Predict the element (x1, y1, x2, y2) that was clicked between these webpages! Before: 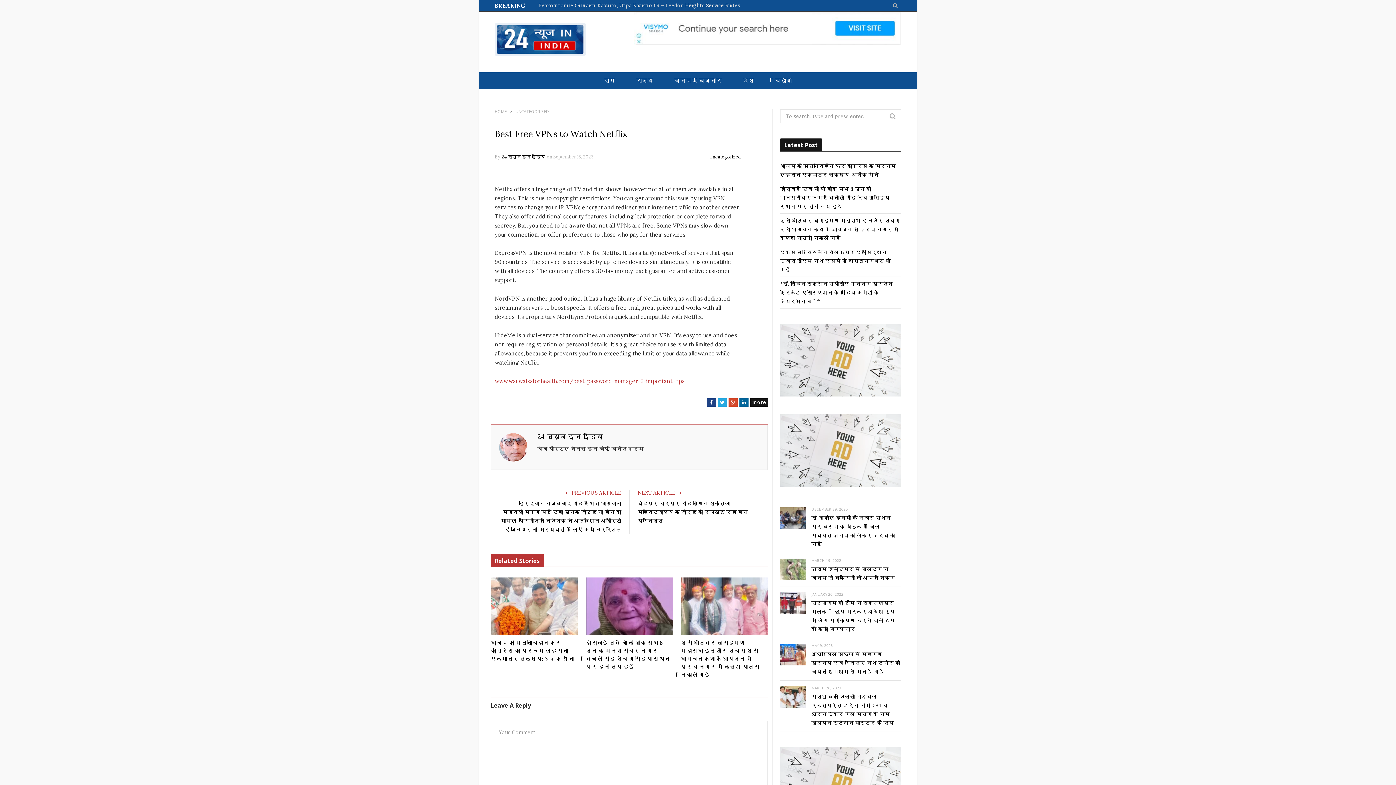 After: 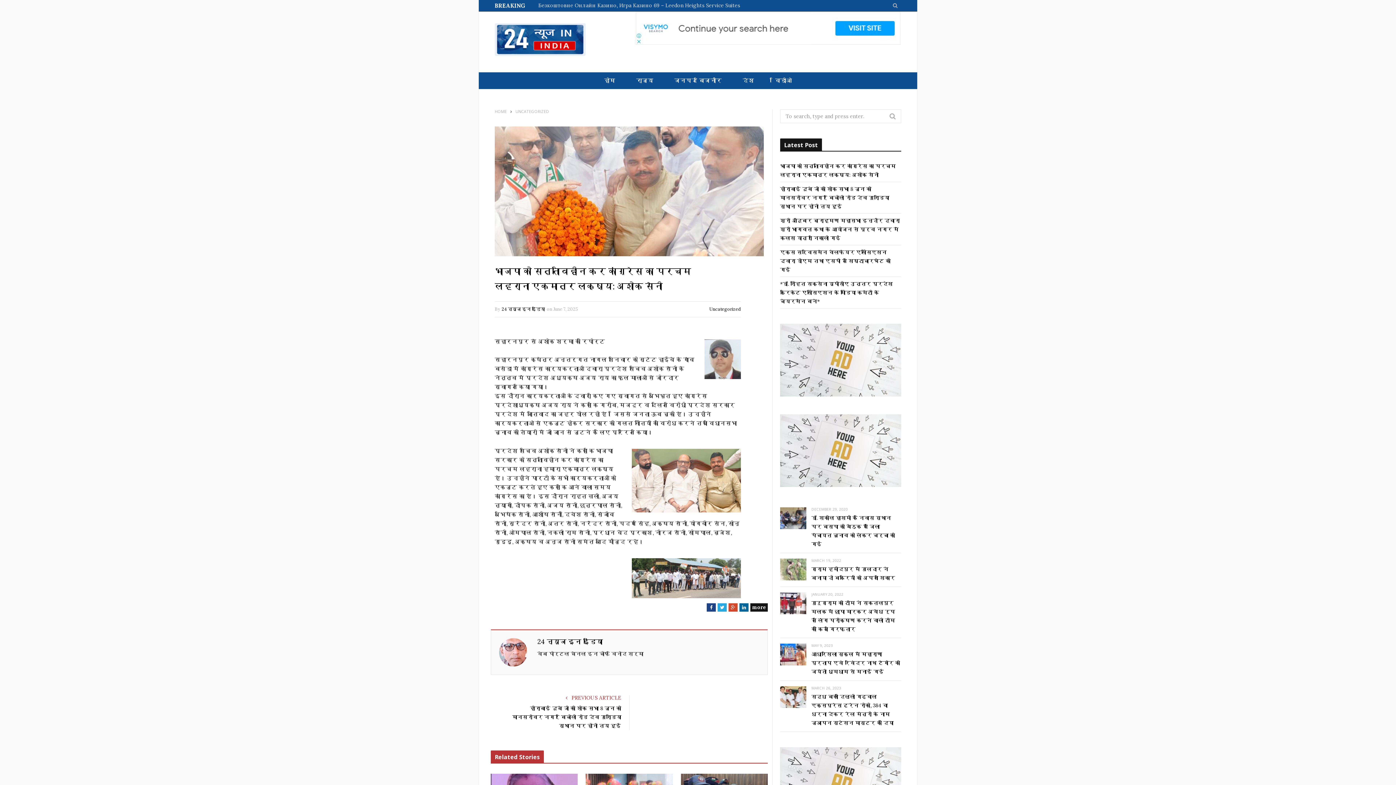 Action: label: भाजपा को सत्ताविहीन कर कांग्रेस का परचम लहराना एकमात्र लक्ष्य: अशोक सैनी bbox: (490, 639, 577, 663)